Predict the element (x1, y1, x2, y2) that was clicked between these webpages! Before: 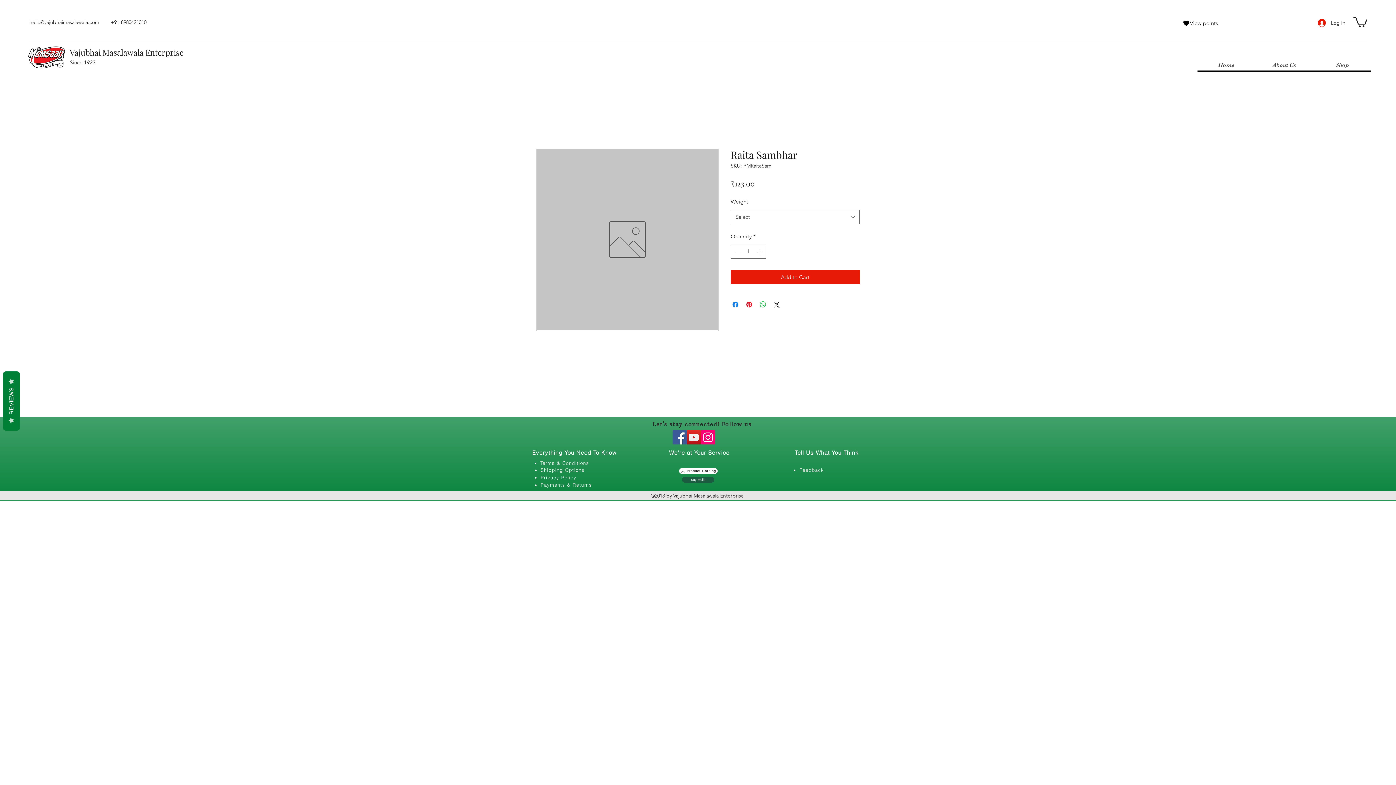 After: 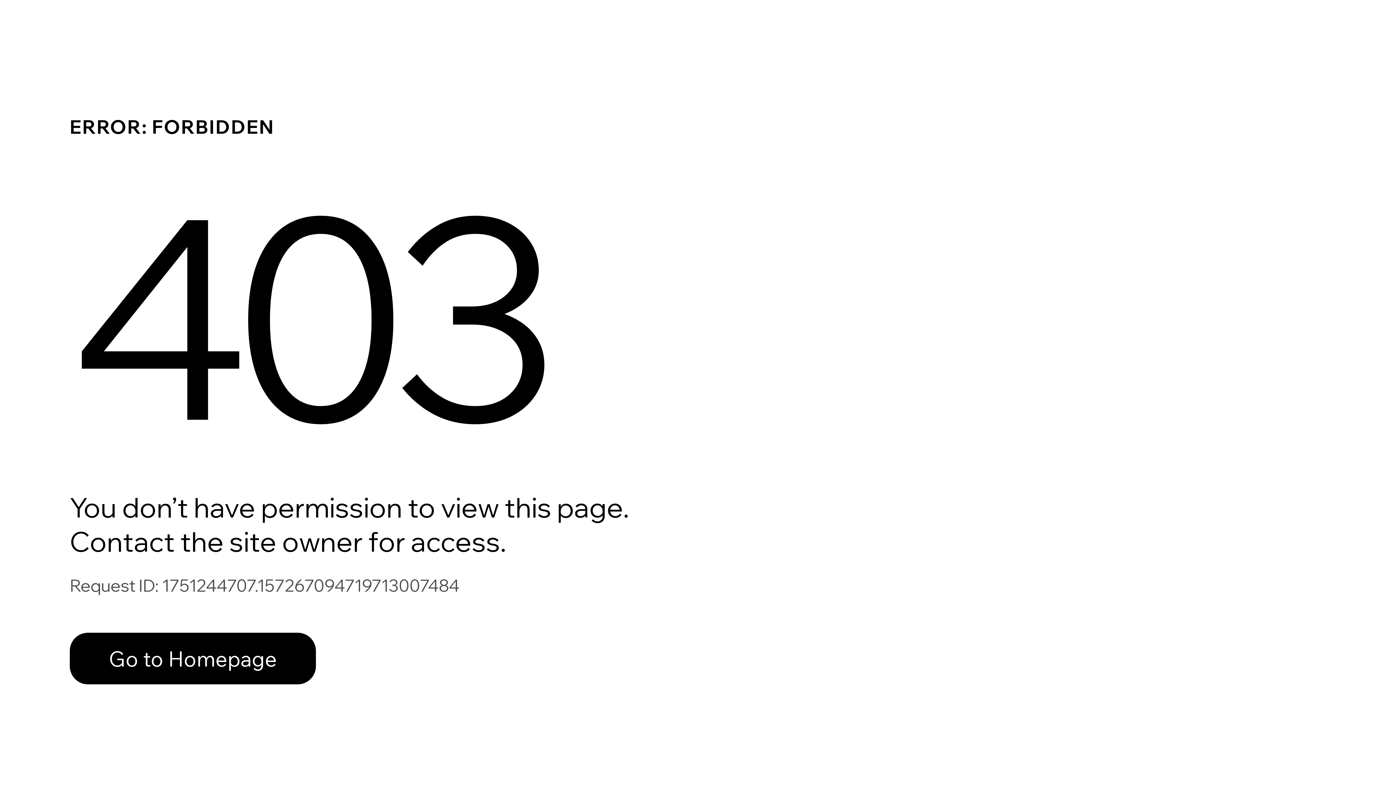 Action: label: View points bbox: (1176, 14, 1234, 31)